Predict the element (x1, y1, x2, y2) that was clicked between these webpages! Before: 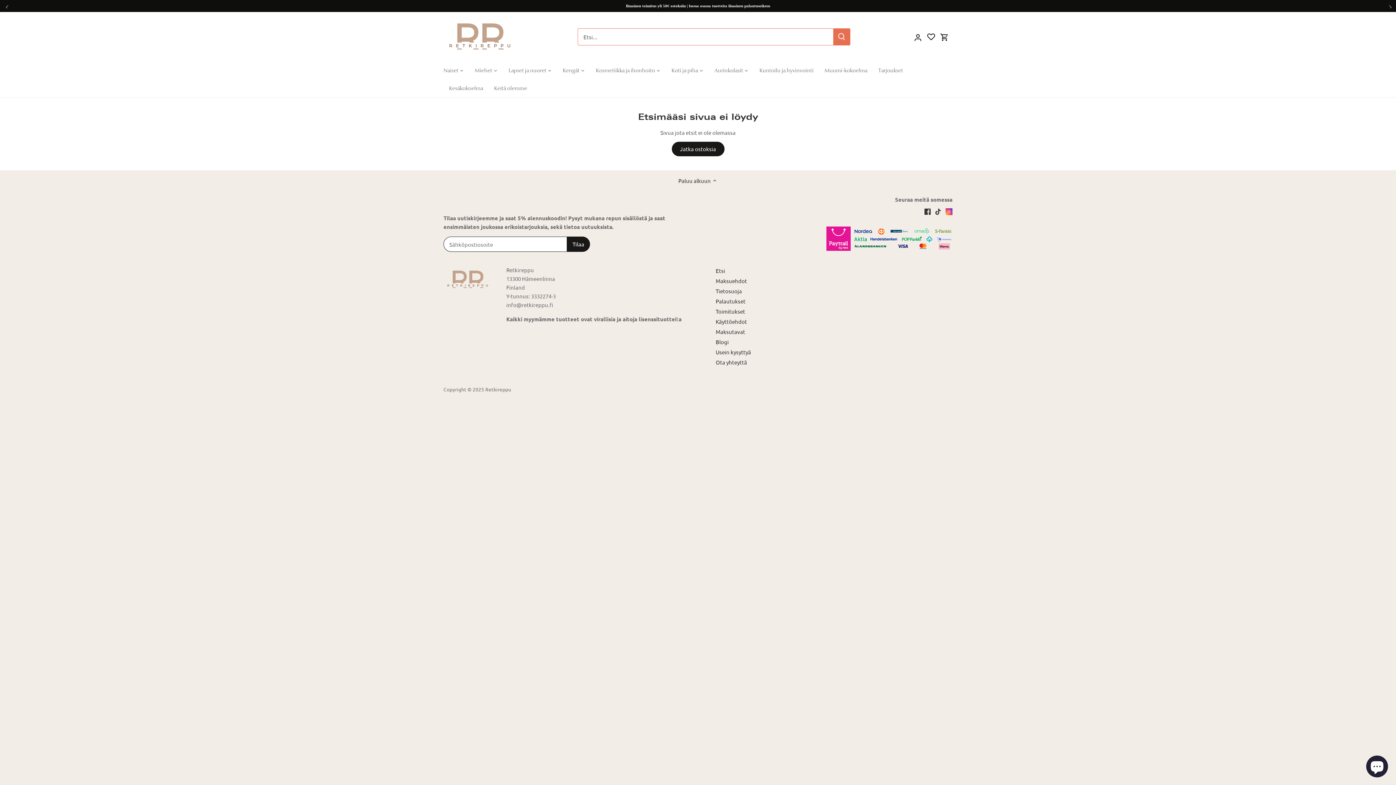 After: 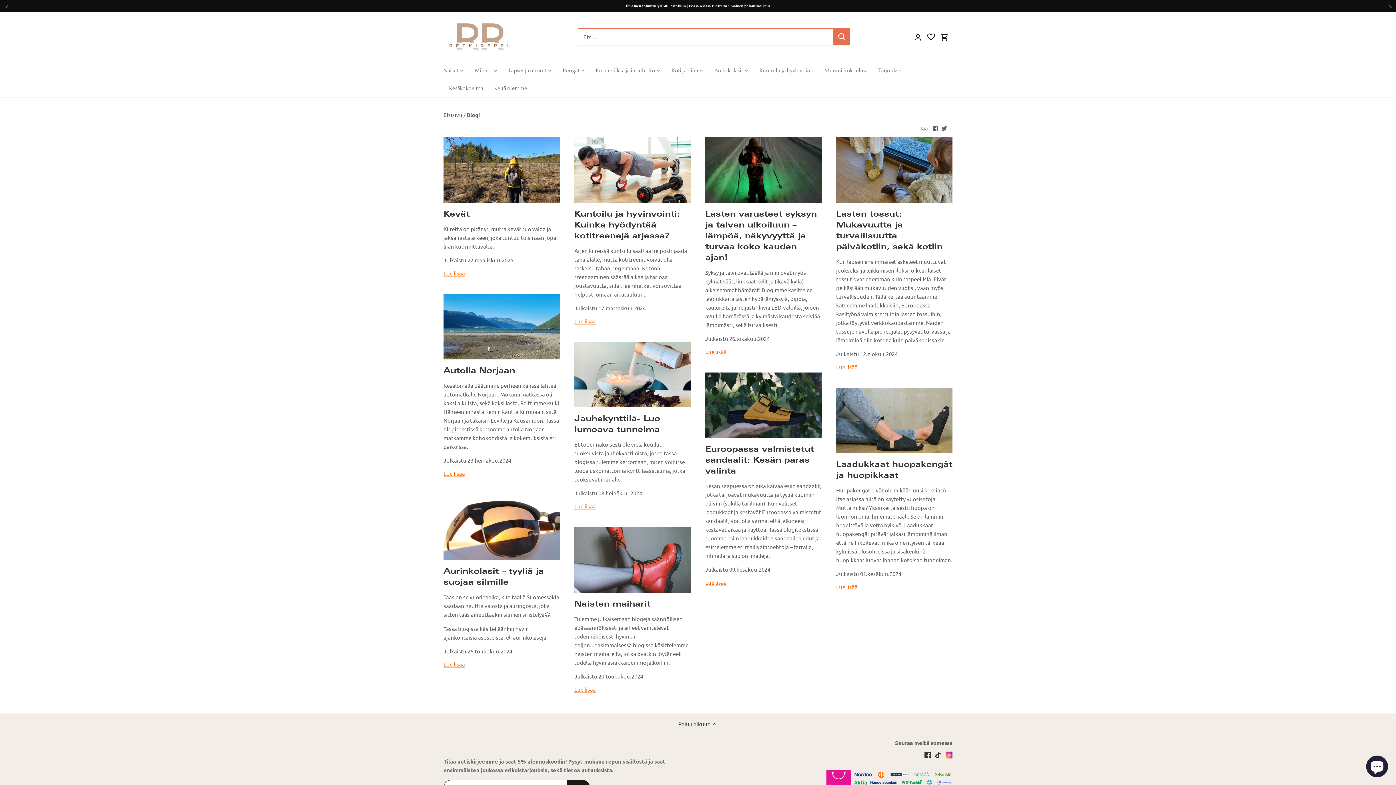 Action: label: Blogi bbox: (715, 338, 729, 345)